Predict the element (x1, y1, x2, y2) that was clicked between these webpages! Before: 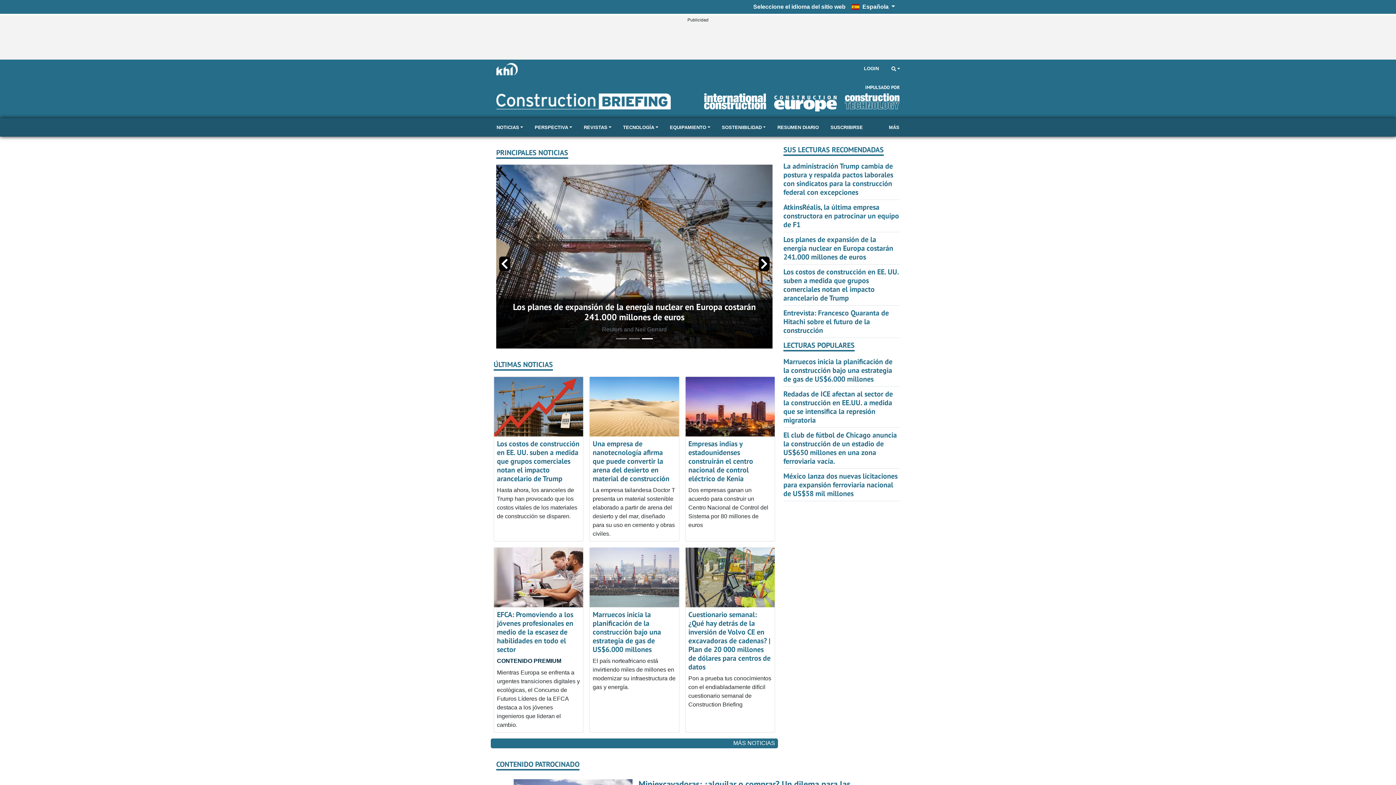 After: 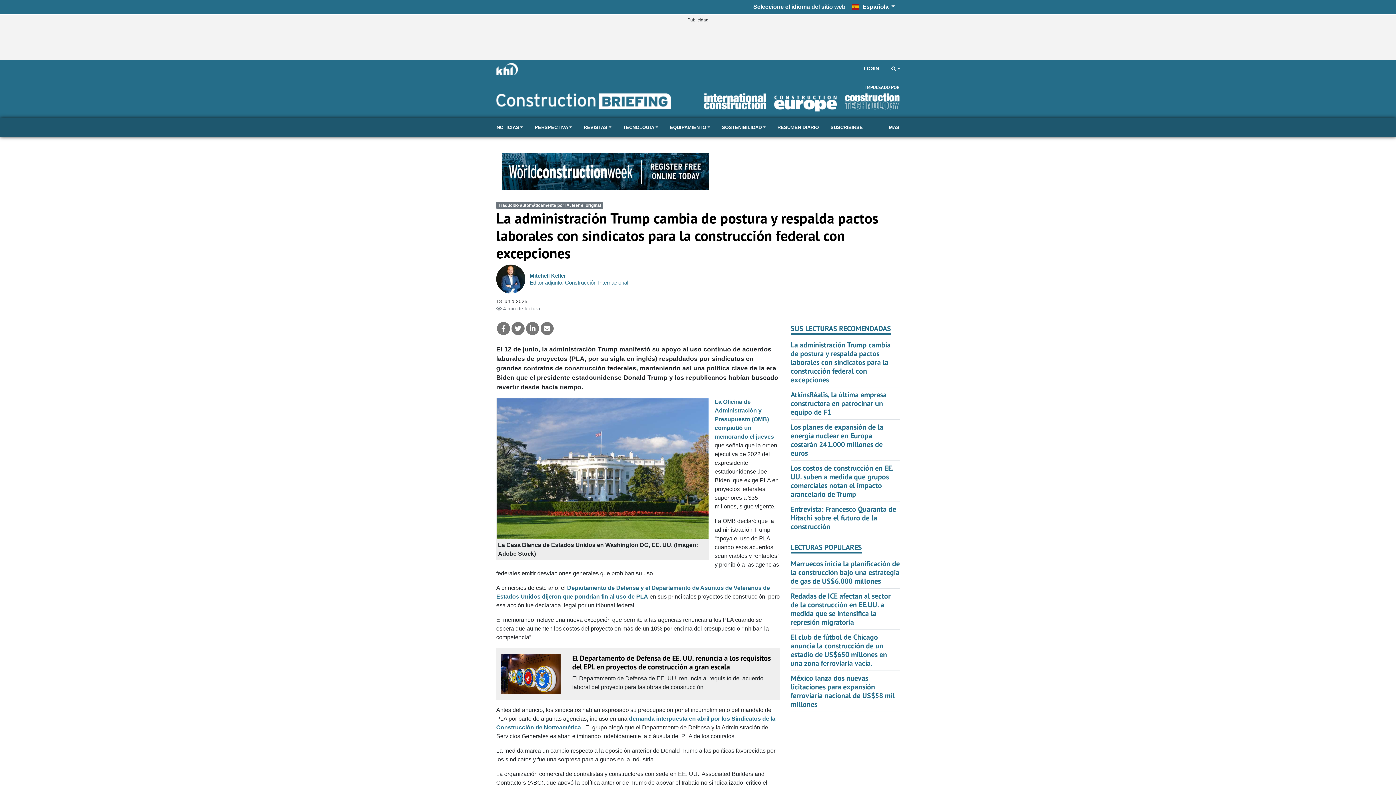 Action: bbox: (521, 300, 747, 331) label: La administración Trump cambia de postura y respalda pactos laborales con sindicatos para la construcción federal con excepciones